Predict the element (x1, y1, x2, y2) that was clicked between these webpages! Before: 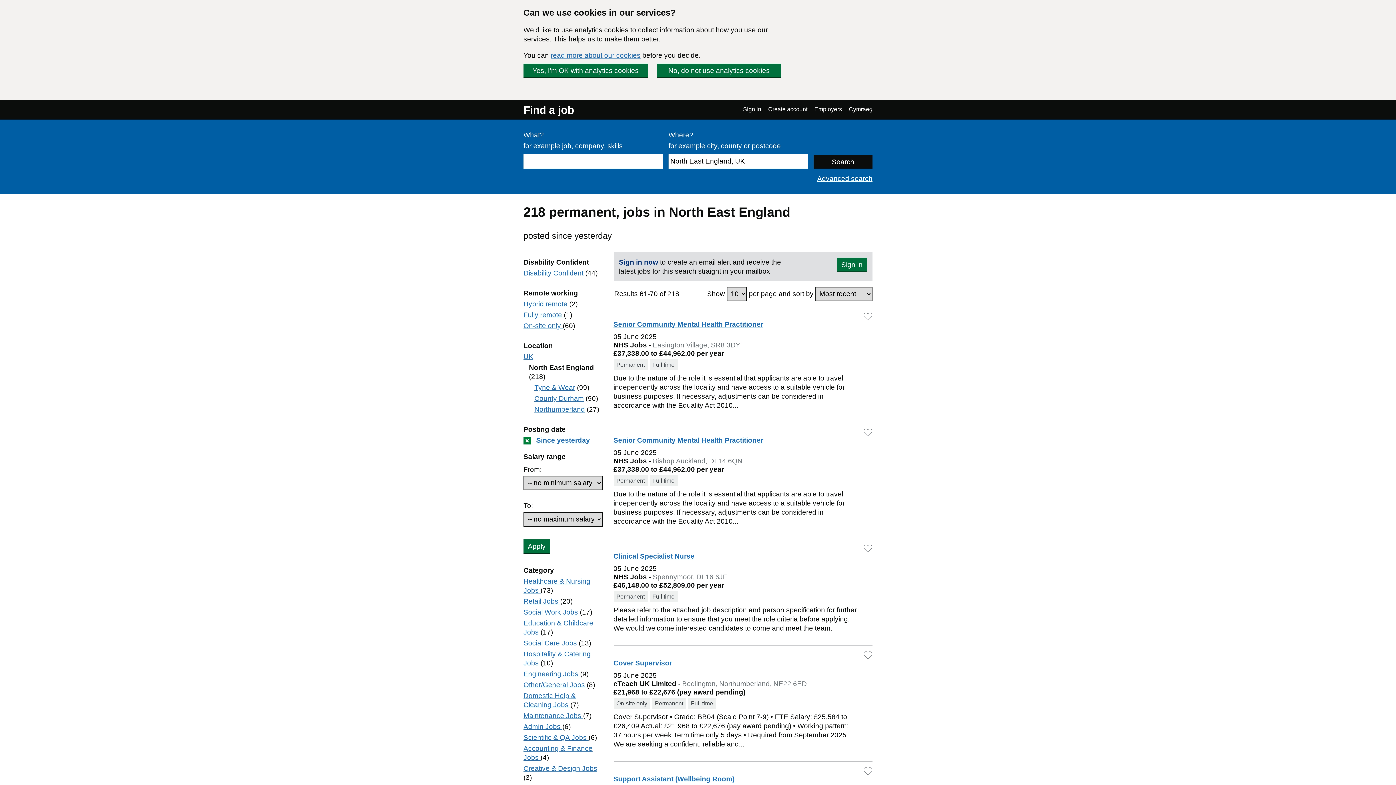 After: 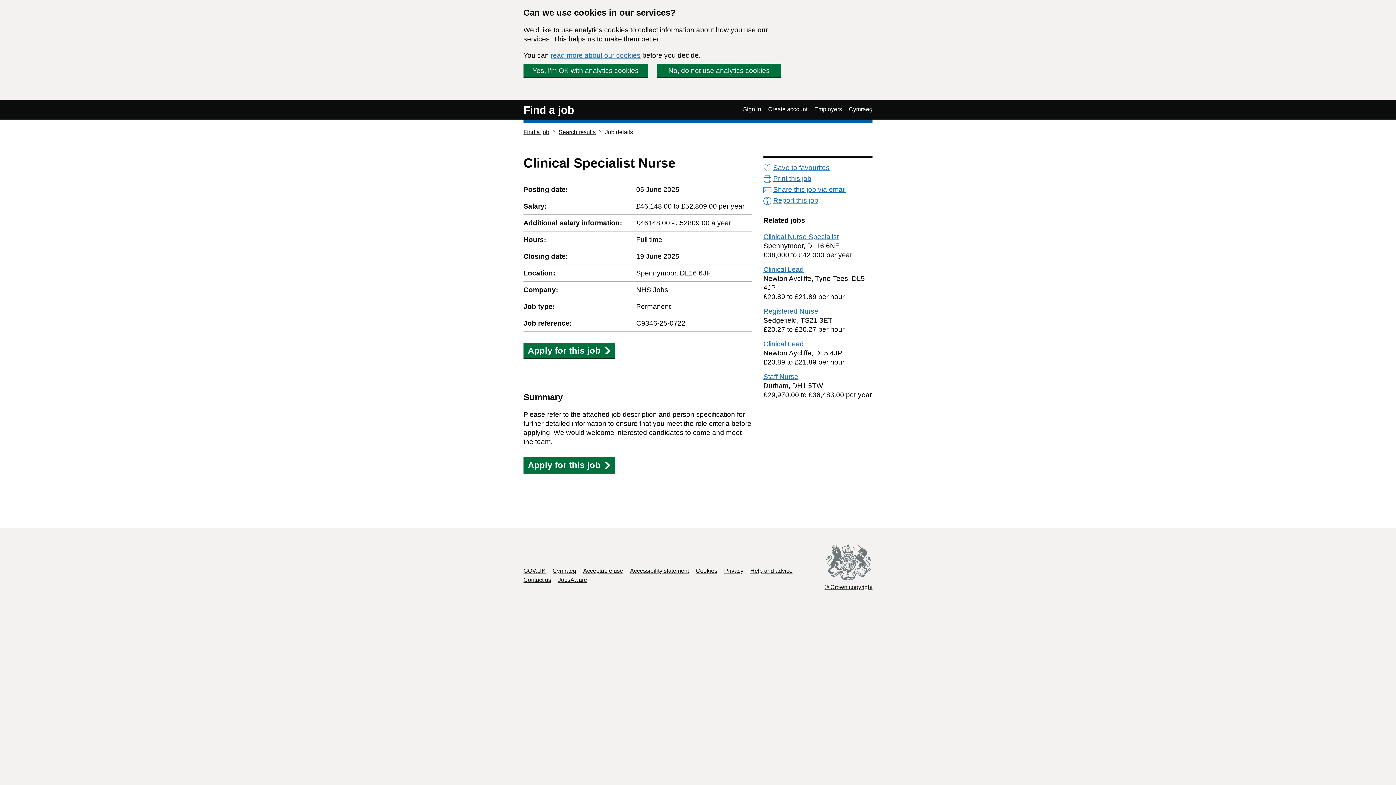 Action: bbox: (613, 552, 694, 560) label: Clinical Specialist Nurse